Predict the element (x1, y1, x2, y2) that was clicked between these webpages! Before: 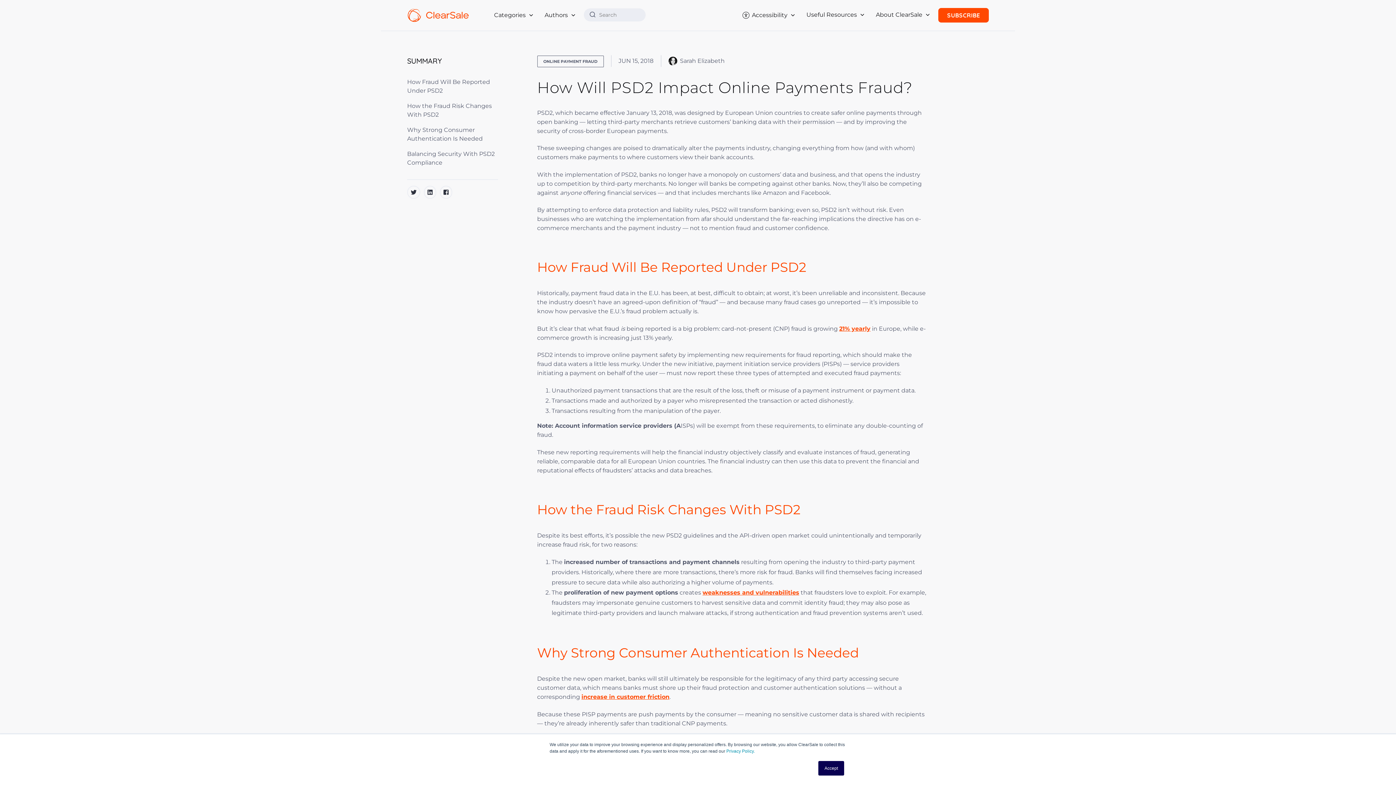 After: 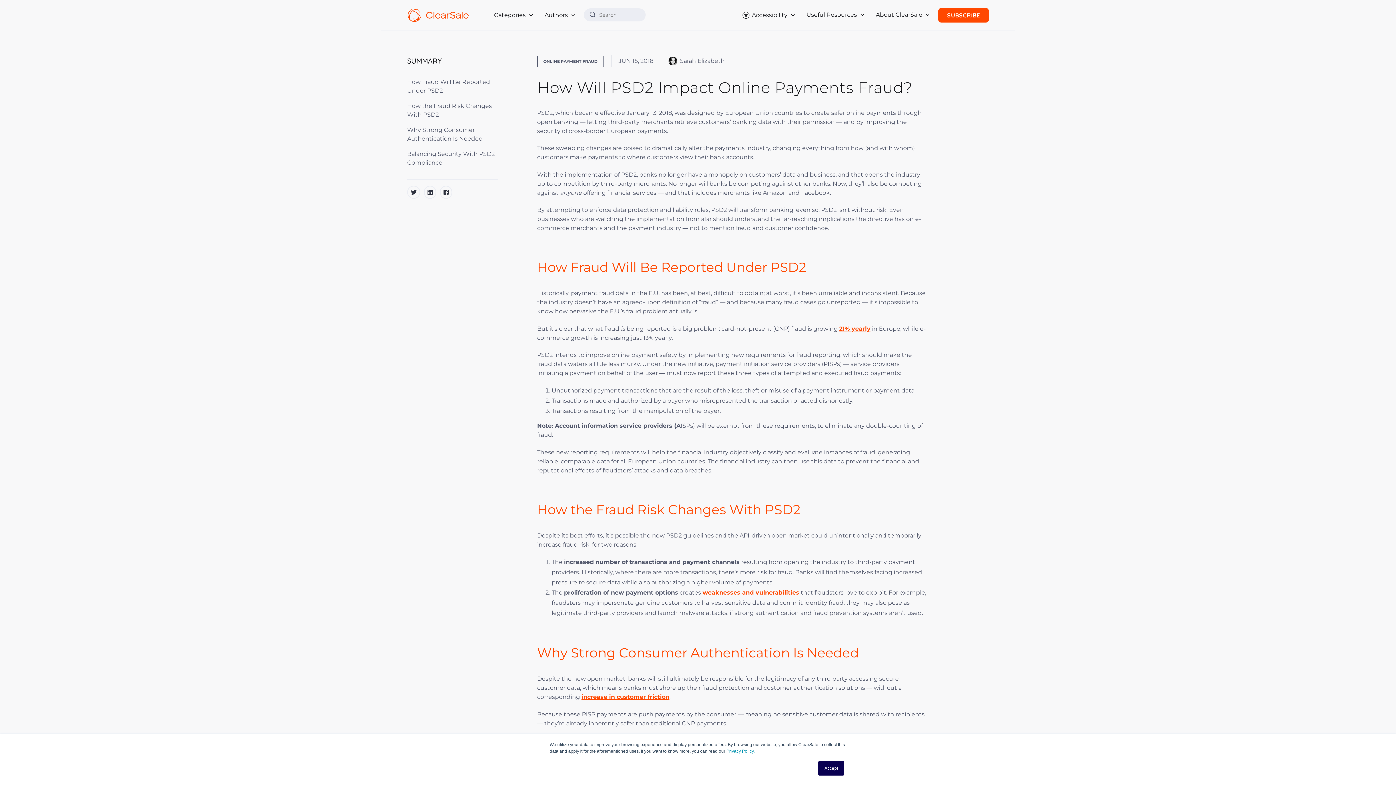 Action: bbox: (407, 185, 420, 198)